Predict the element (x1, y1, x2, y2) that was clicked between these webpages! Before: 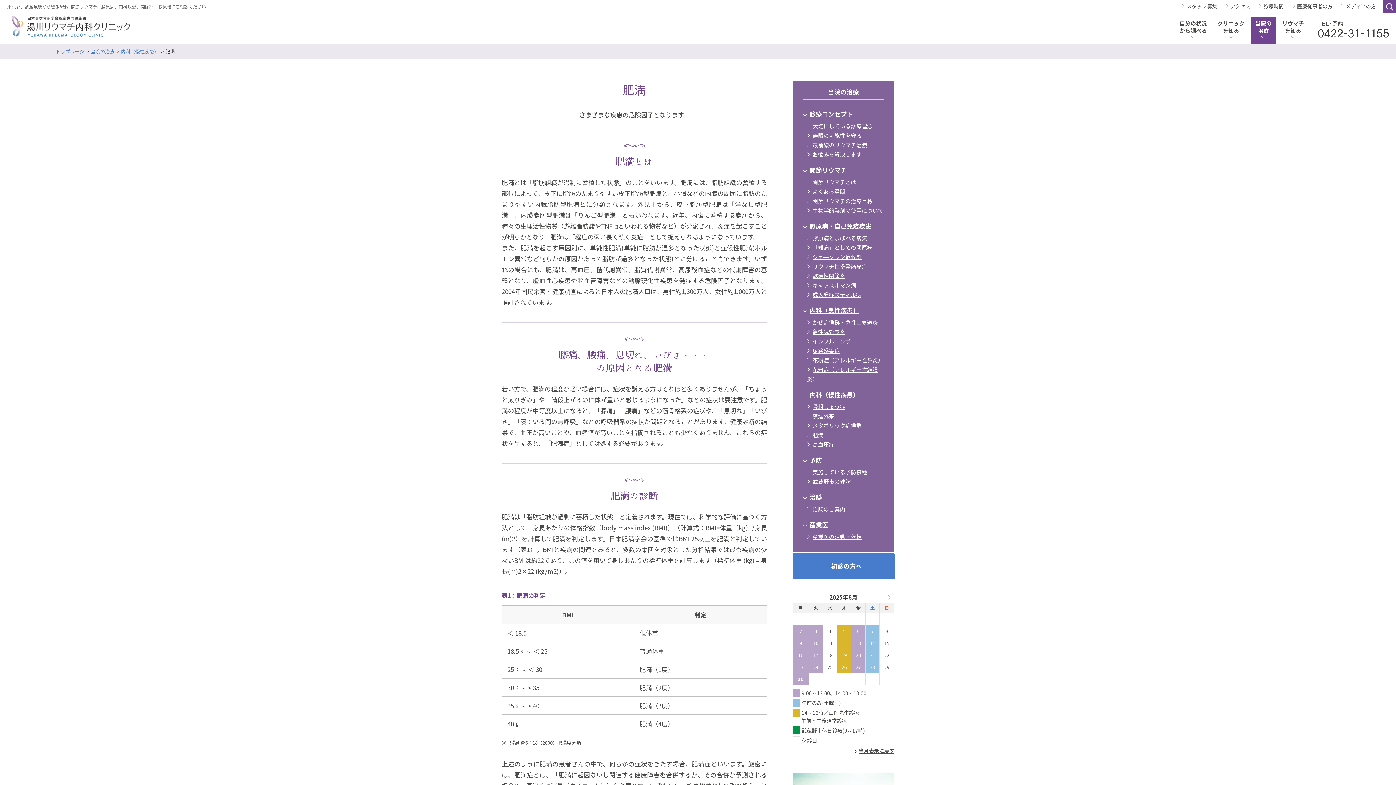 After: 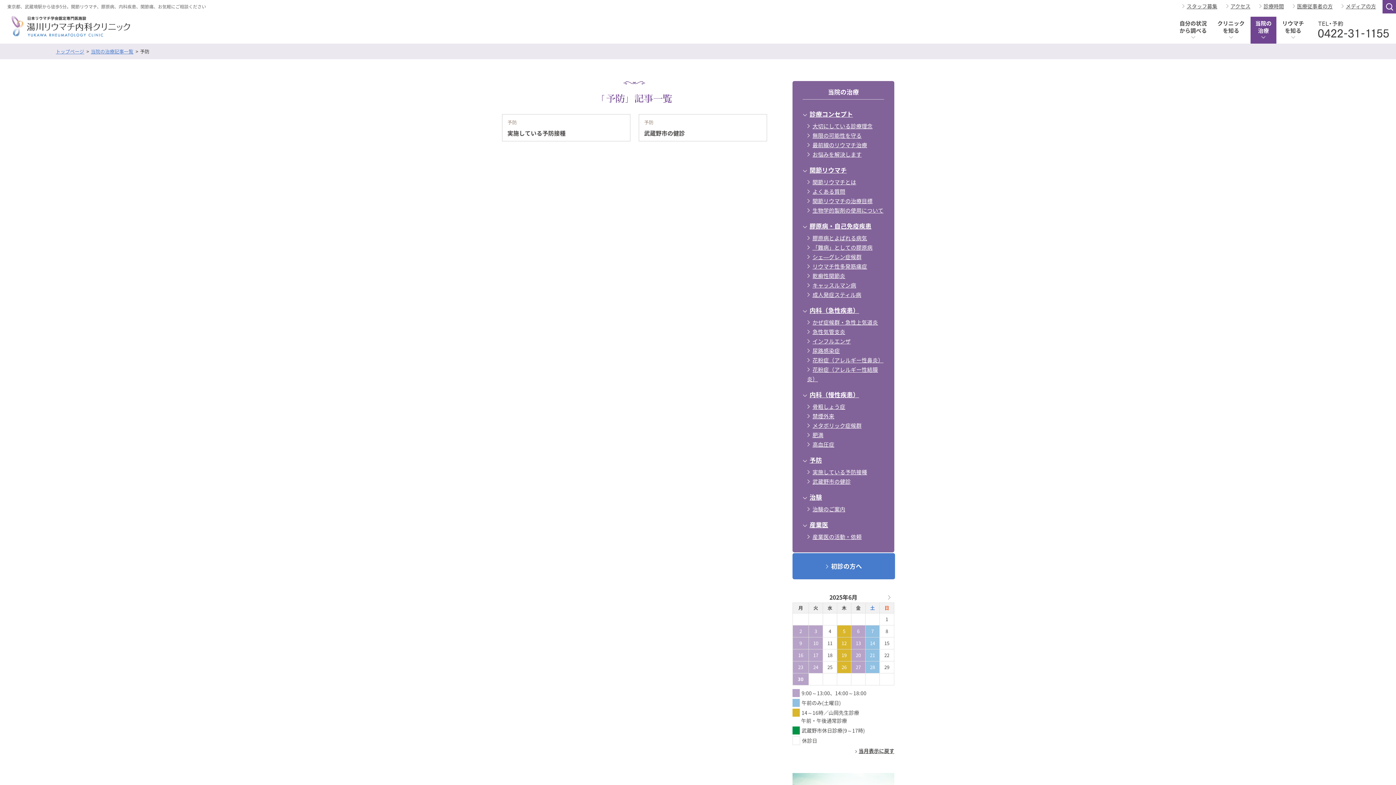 Action: bbox: (809, 455, 822, 464) label: 予防